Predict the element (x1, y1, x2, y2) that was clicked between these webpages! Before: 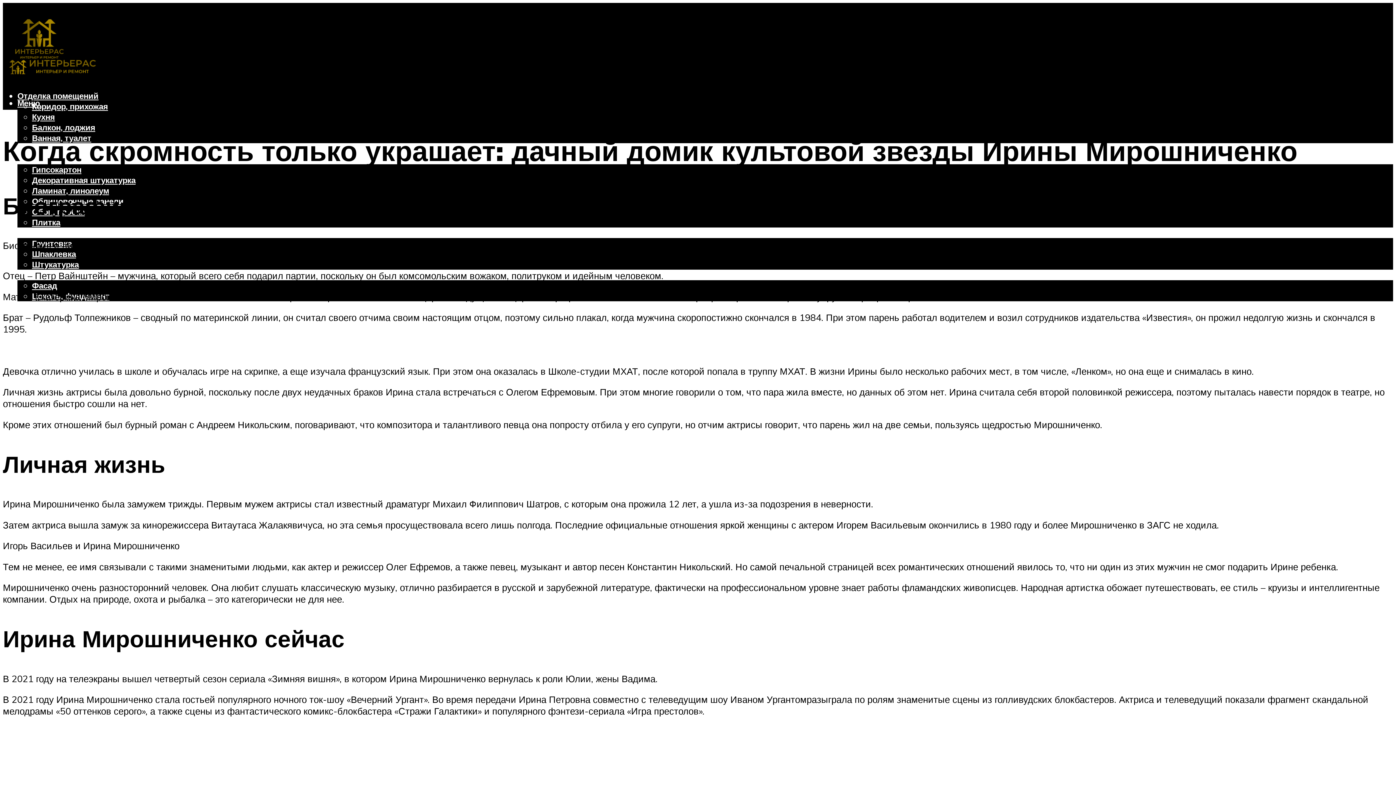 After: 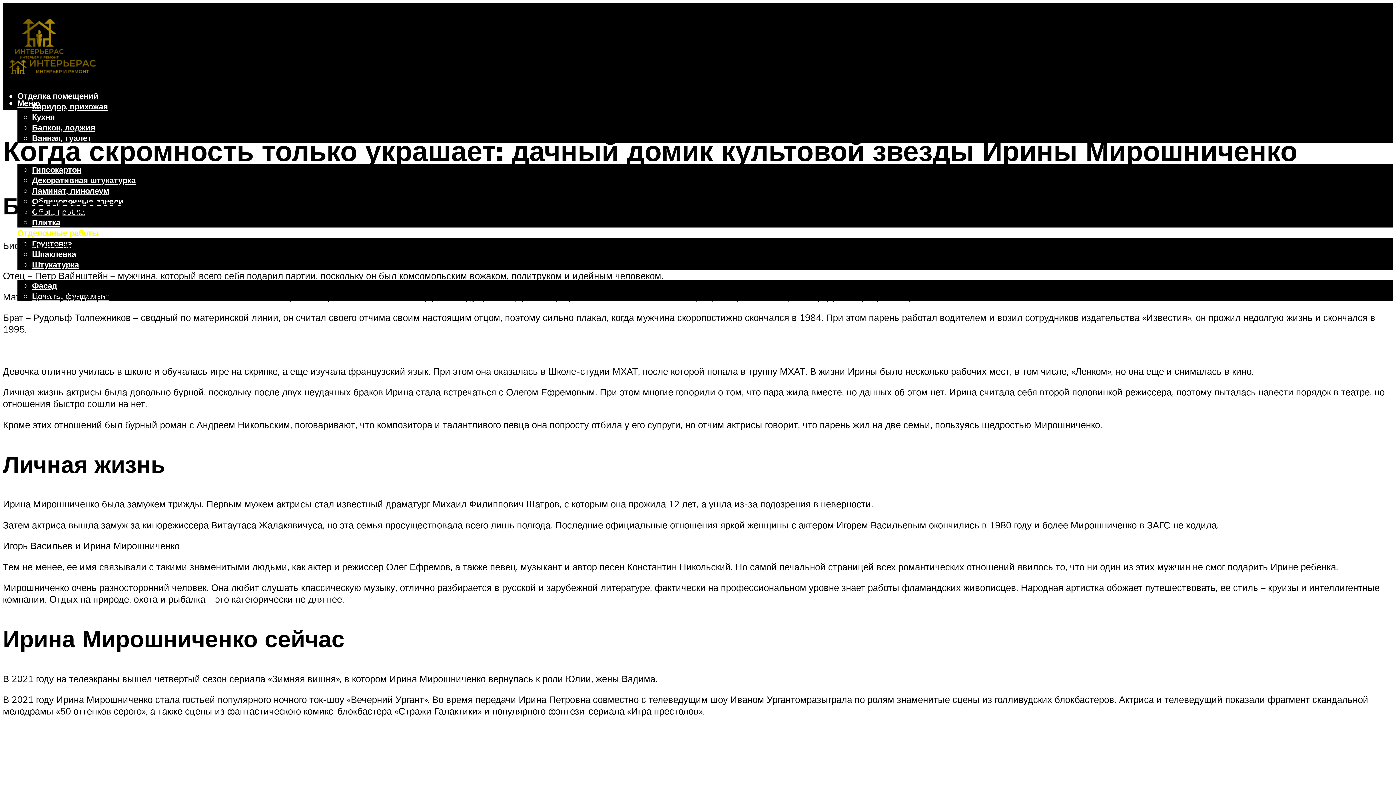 Action: bbox: (17, 227, 98, 238) label: Отделочные работы